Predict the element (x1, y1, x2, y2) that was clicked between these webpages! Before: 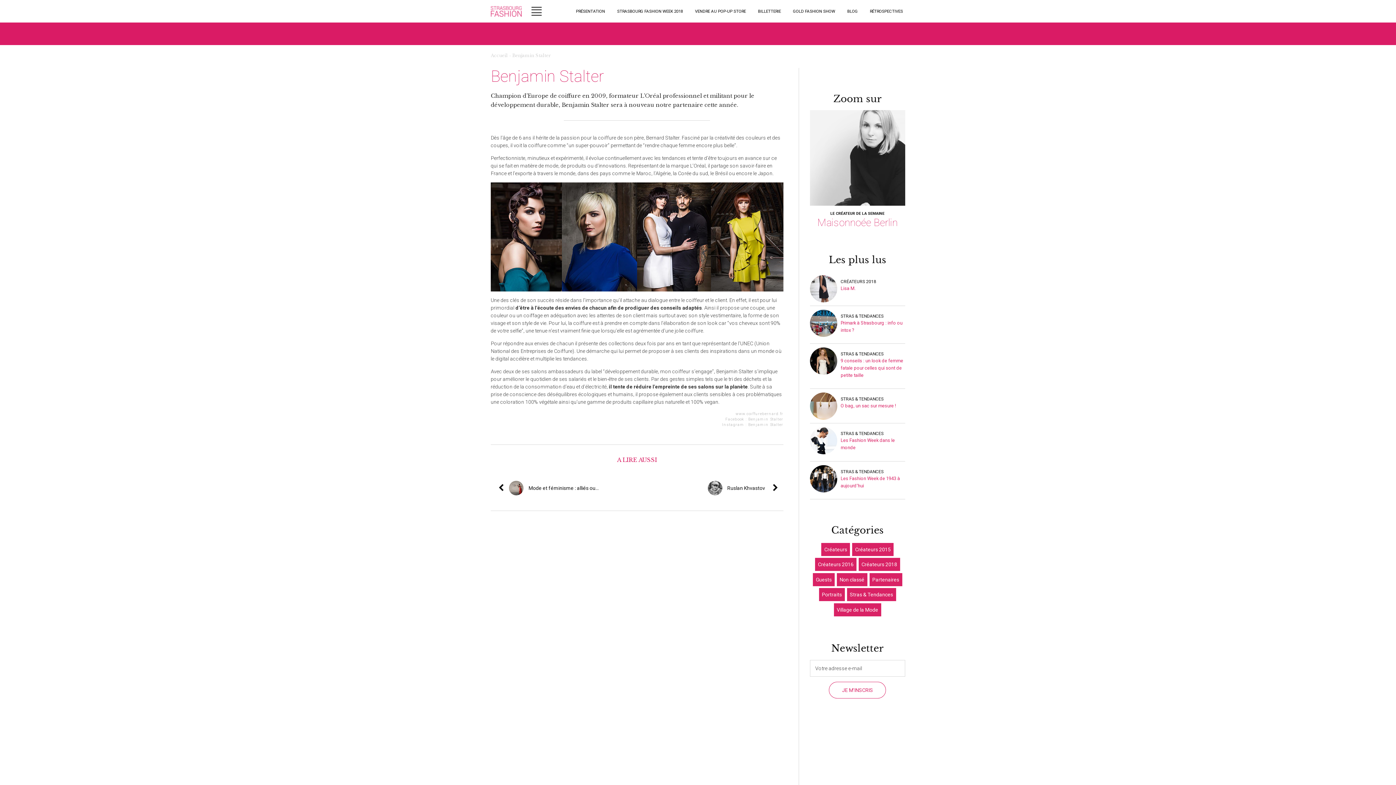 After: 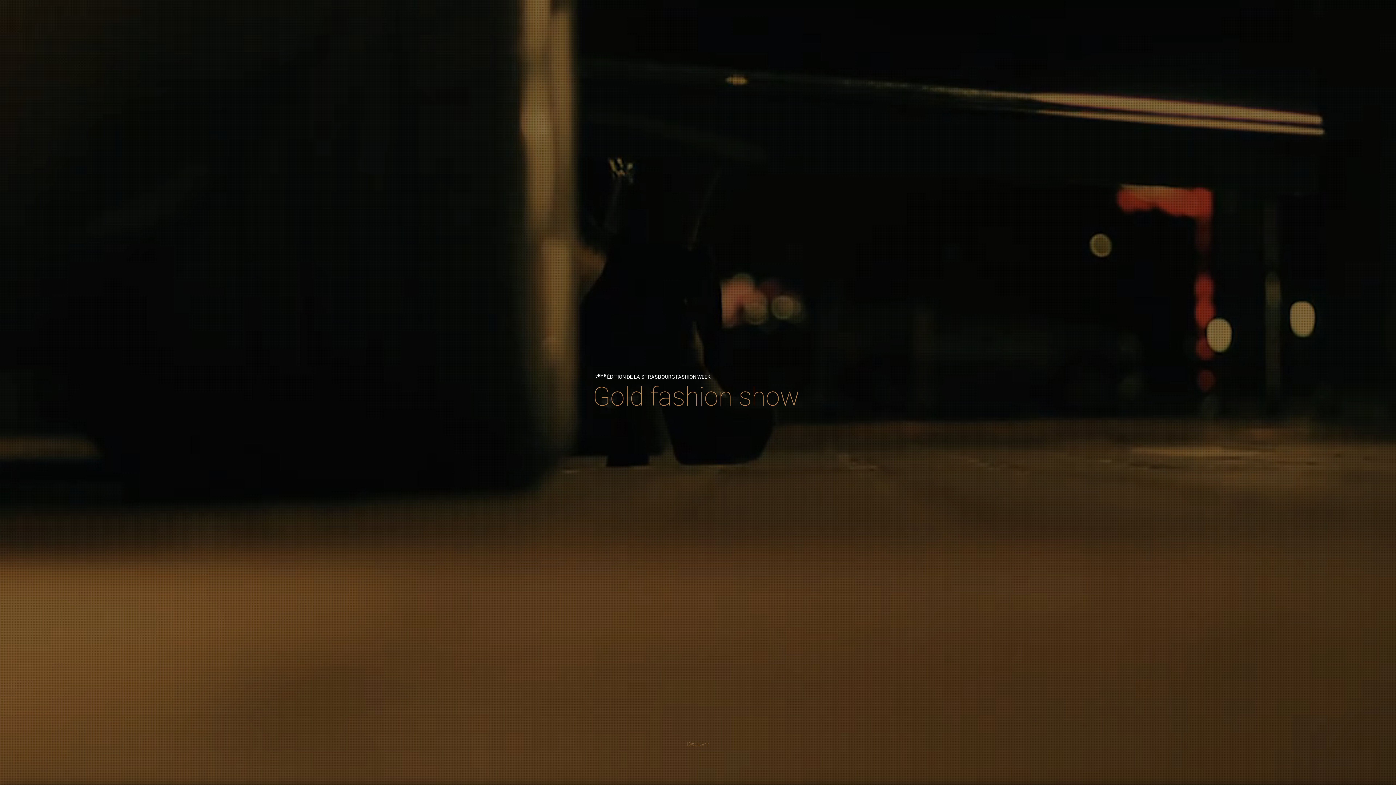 Action: label: GOLD FASHION SHOW bbox: (790, 0, 837, 22)